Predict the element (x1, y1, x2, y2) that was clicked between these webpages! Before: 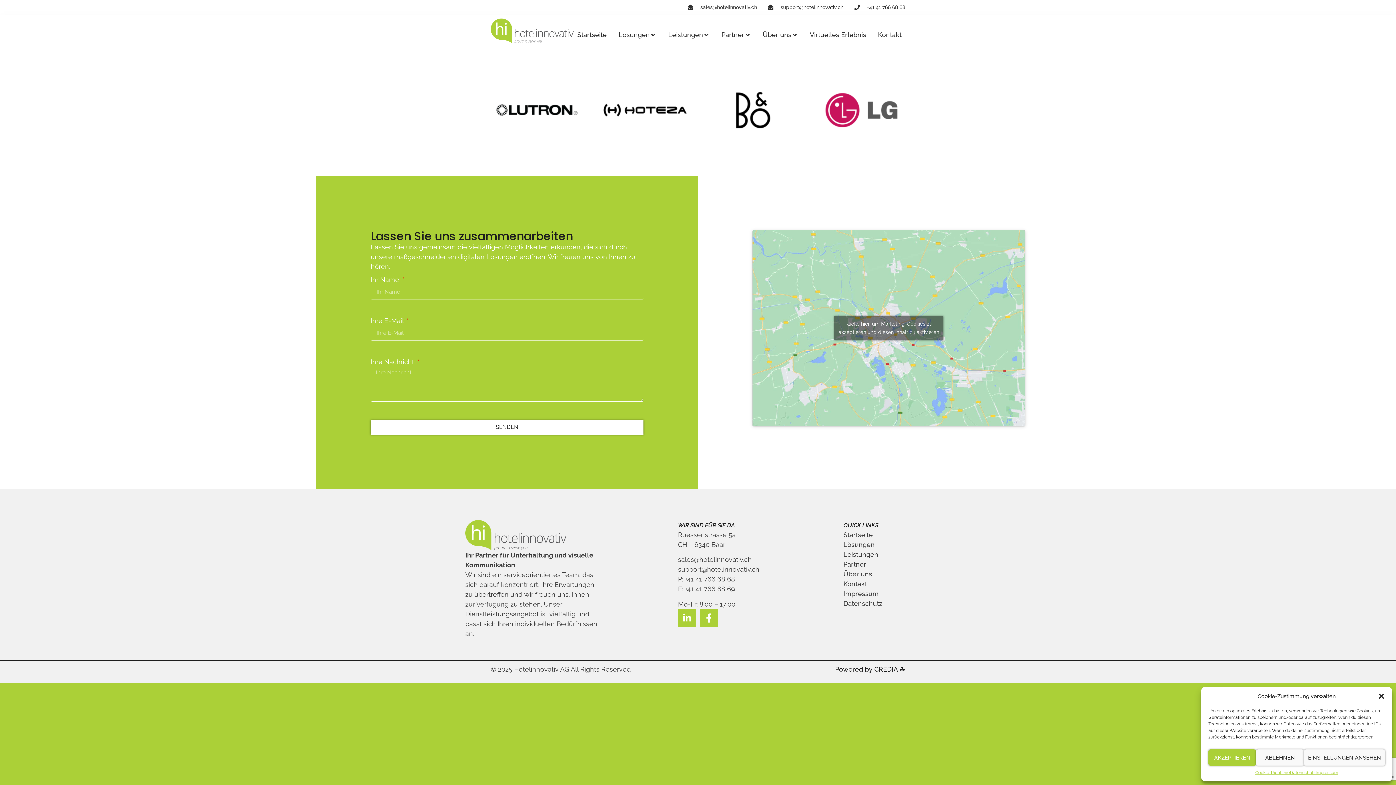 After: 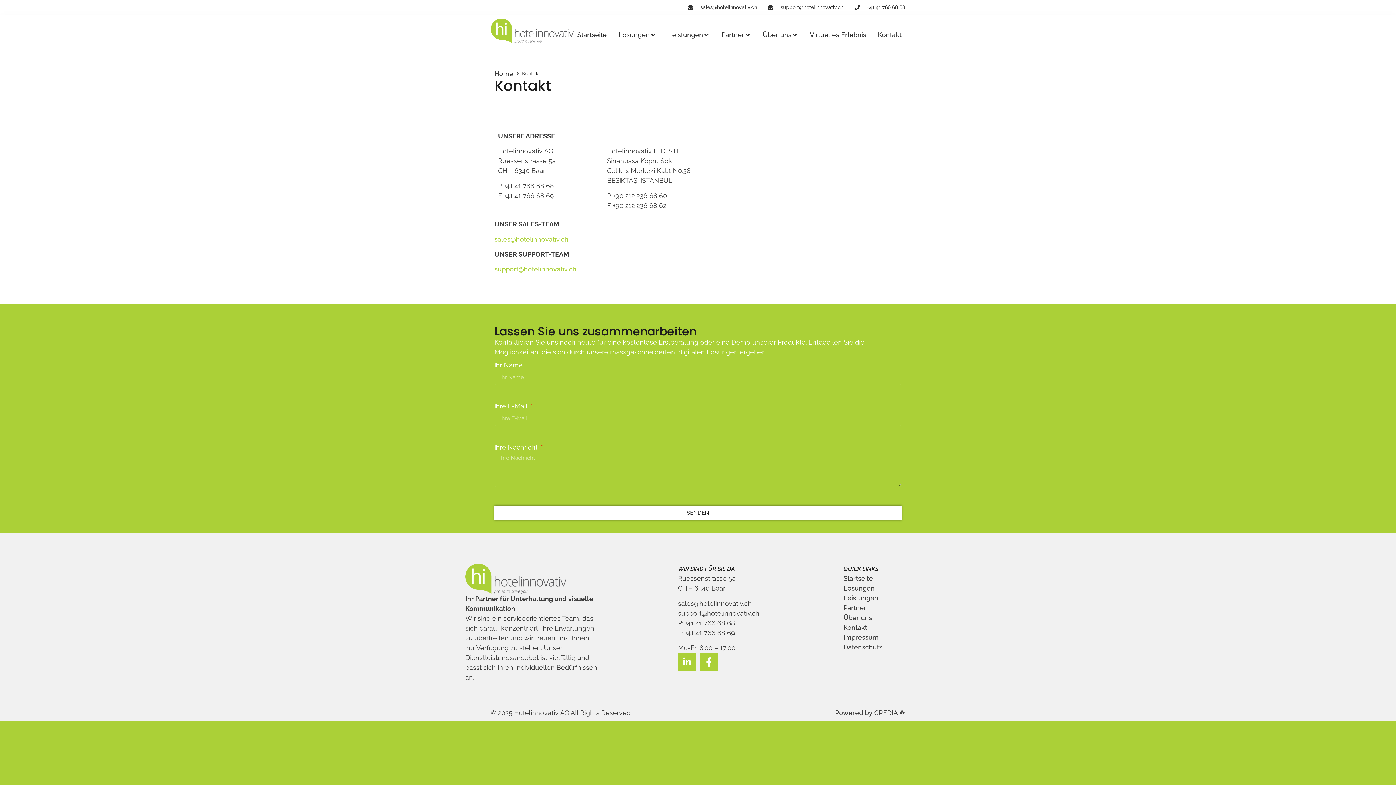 Action: bbox: (878, 29, 901, 39) label: Kontakt